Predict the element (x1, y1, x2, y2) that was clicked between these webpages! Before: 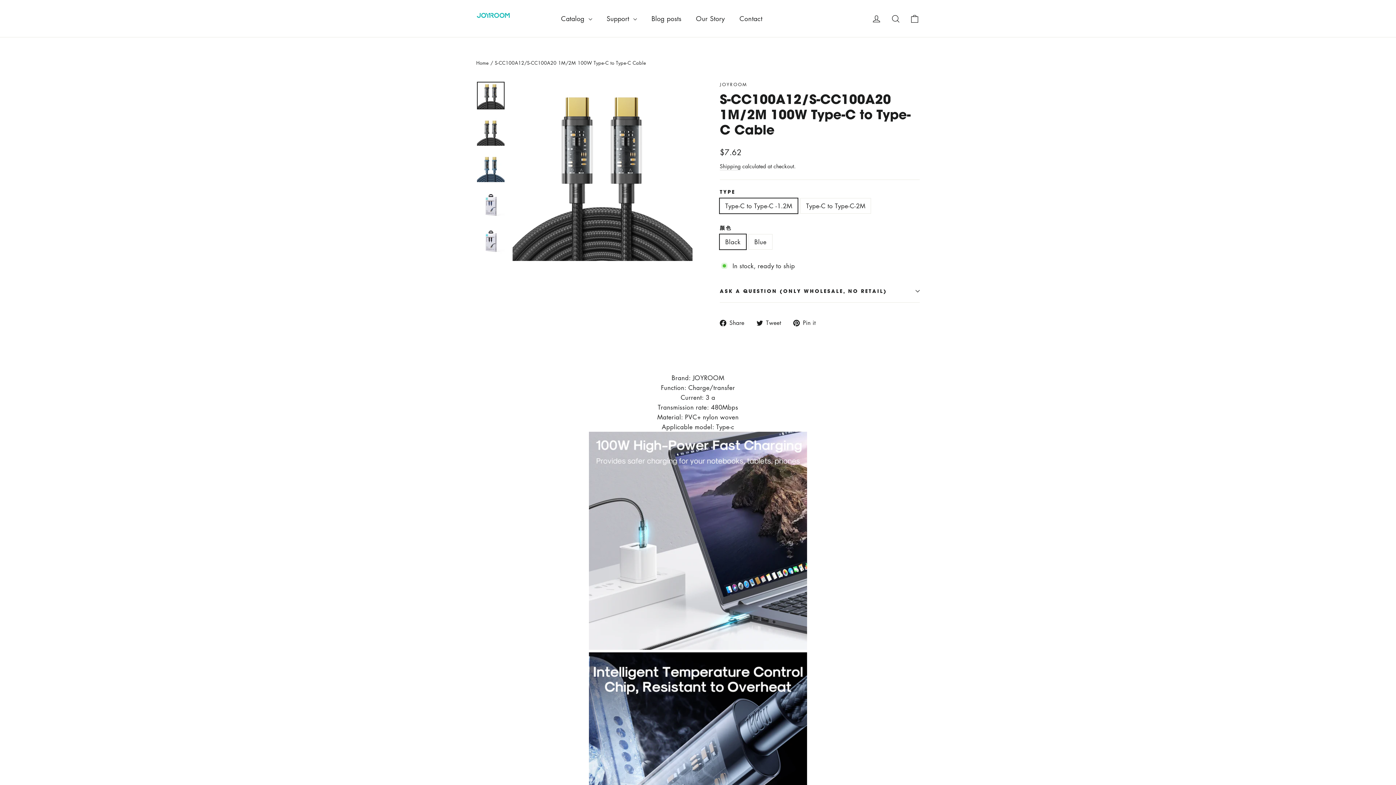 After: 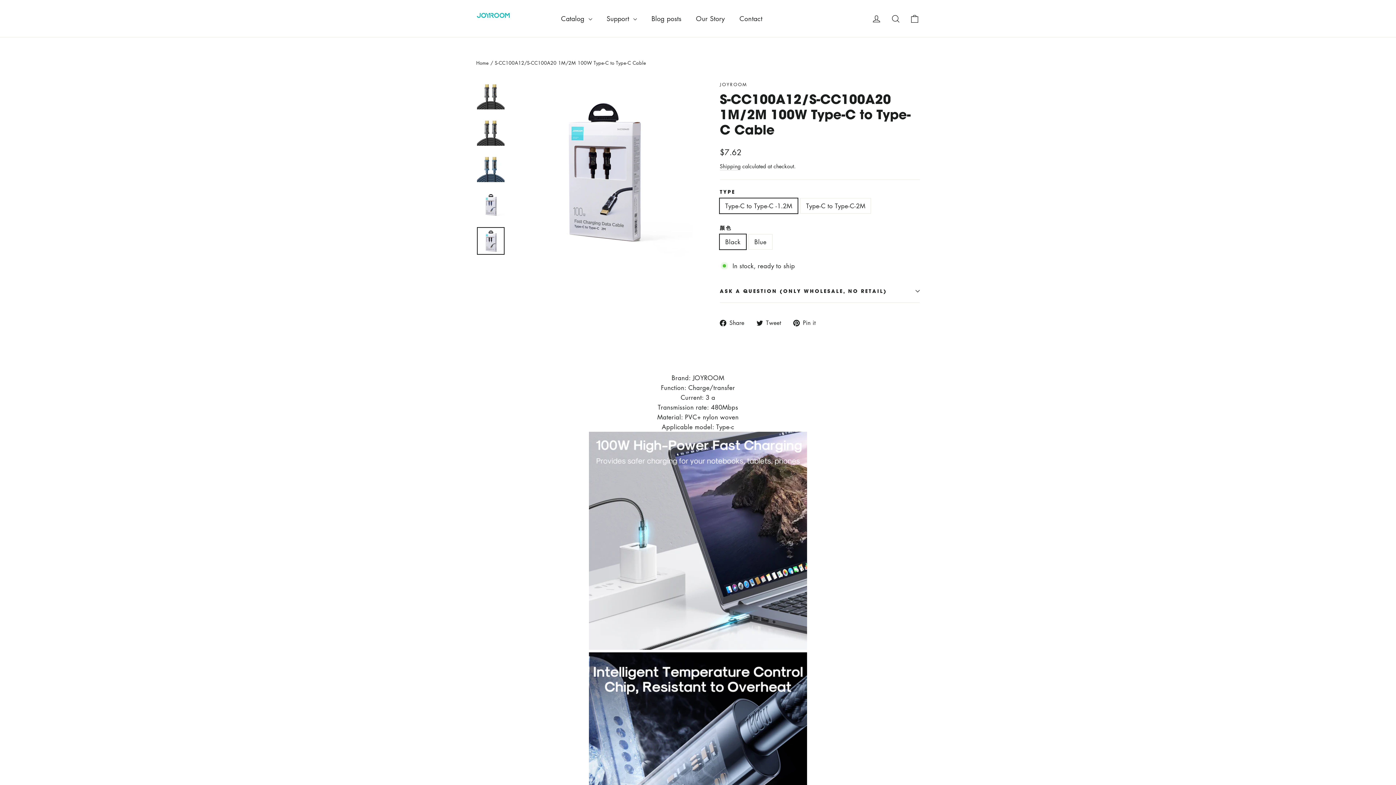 Action: bbox: (477, 227, 504, 254)